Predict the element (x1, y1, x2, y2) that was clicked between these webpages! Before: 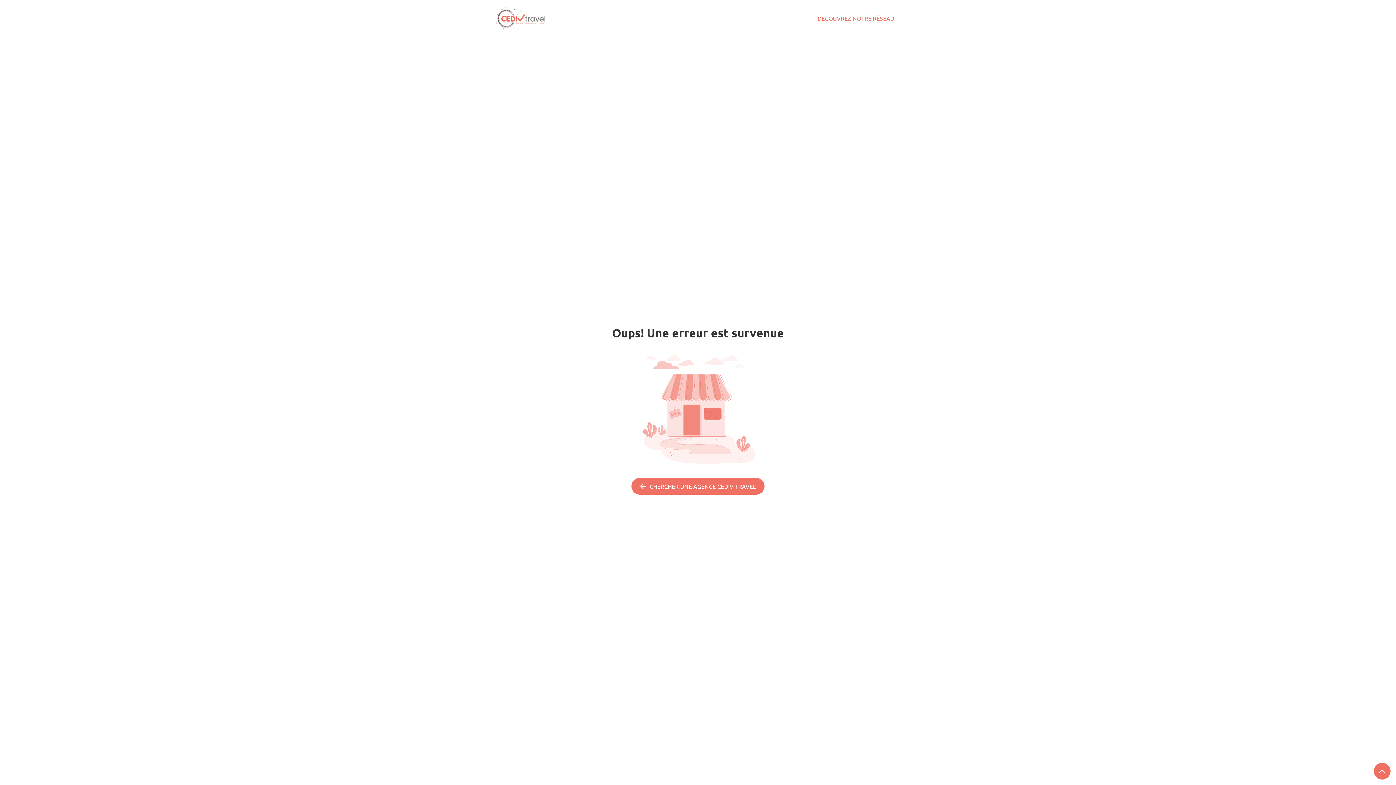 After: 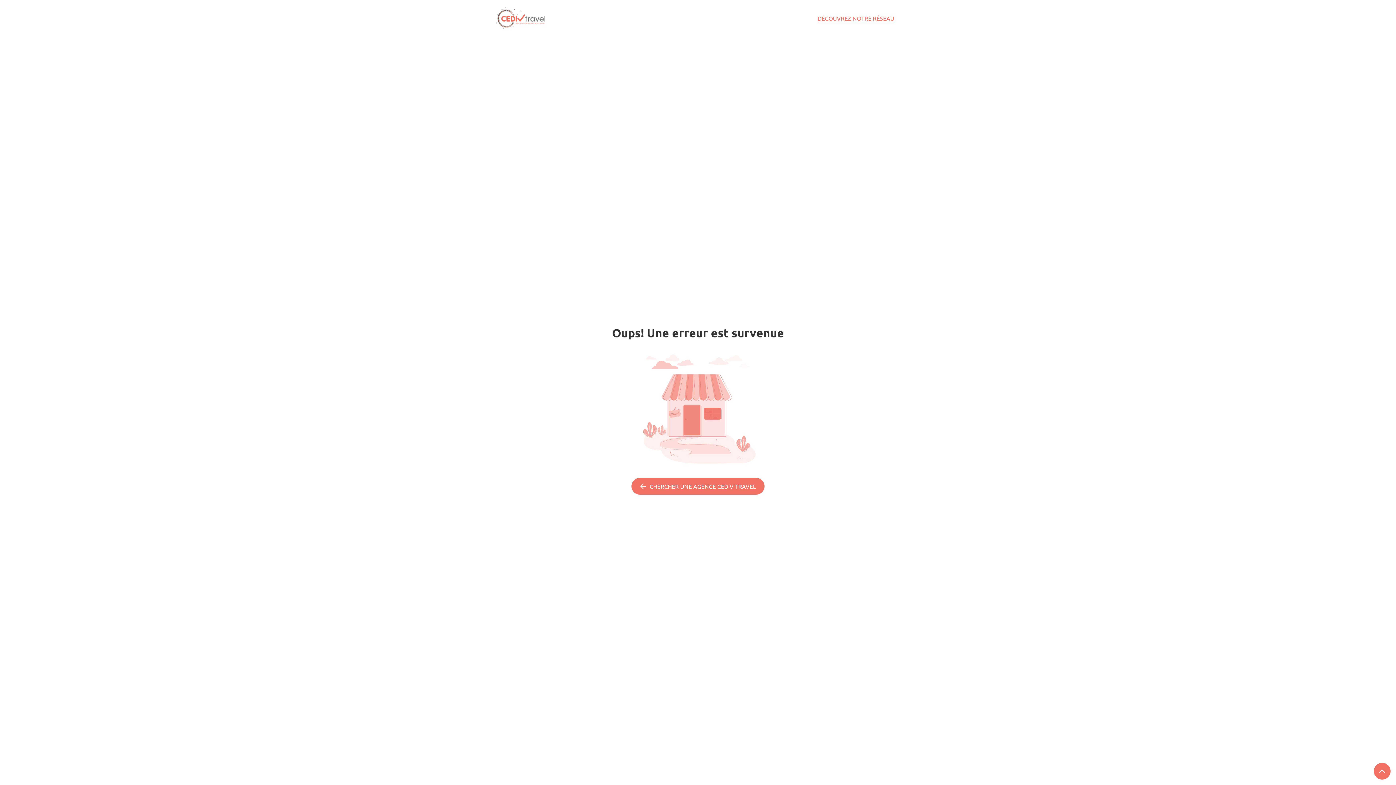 Action: bbox: (817, 13, 894, 23) label: DÉCOUVREZ NOTRE RÉSEAU